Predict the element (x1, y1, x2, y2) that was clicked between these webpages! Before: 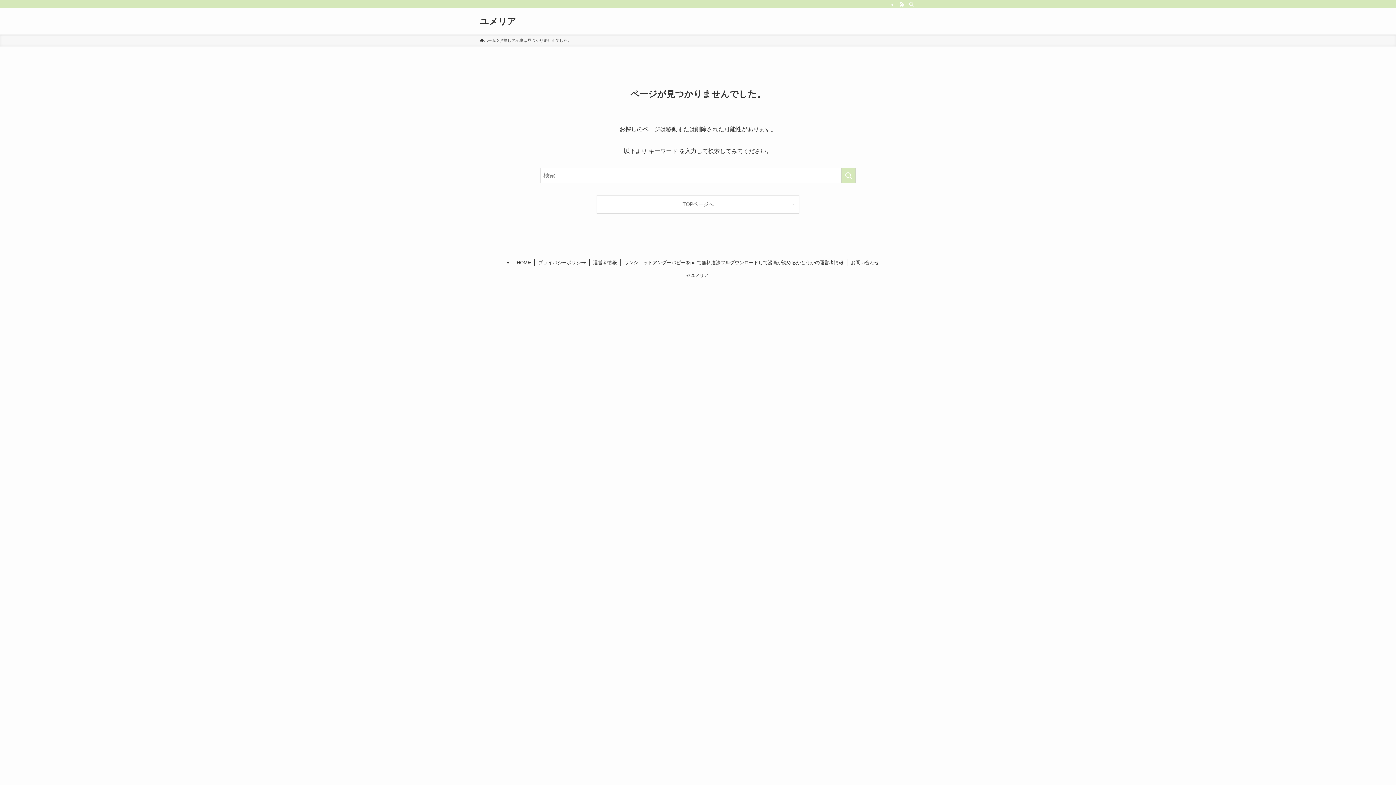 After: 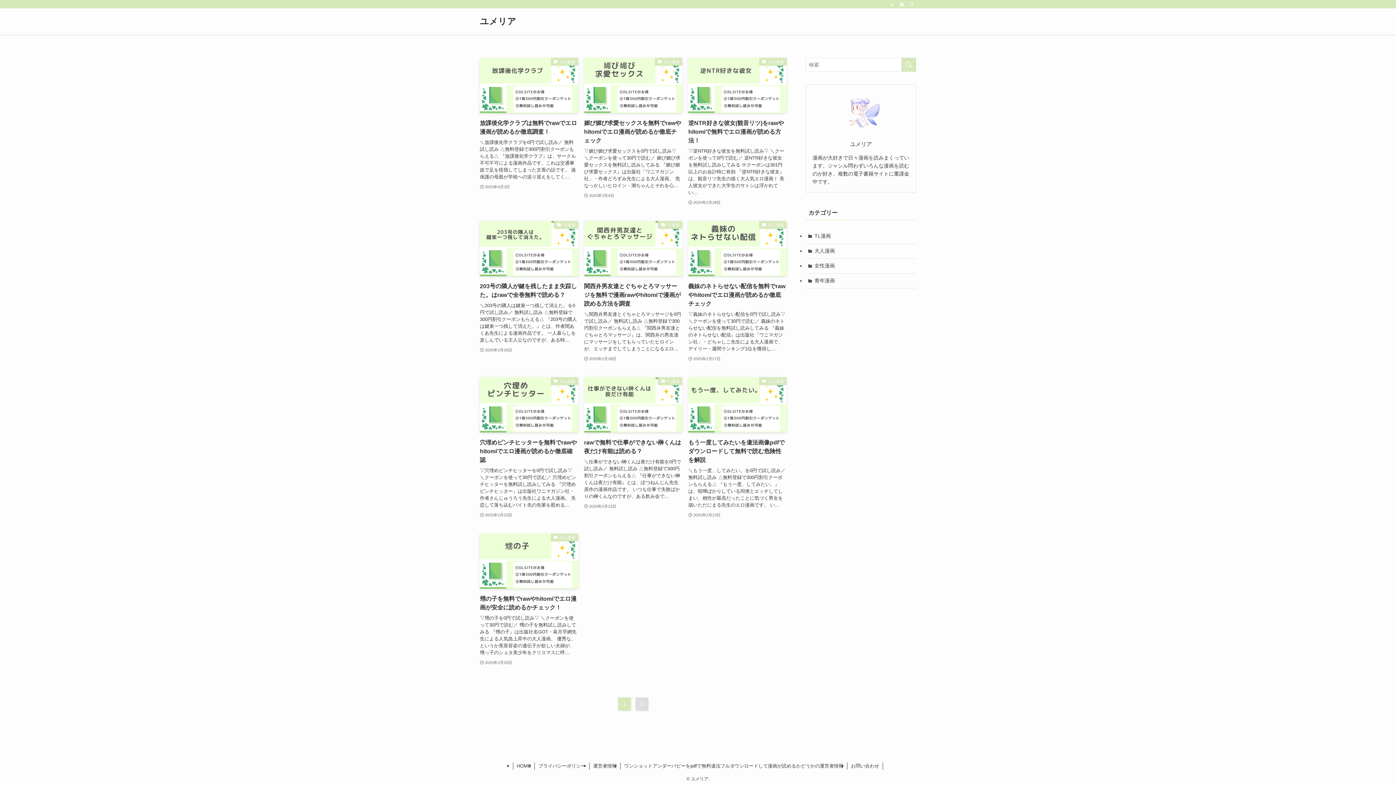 Action: label: ユメリア bbox: (480, 17, 516, 25)